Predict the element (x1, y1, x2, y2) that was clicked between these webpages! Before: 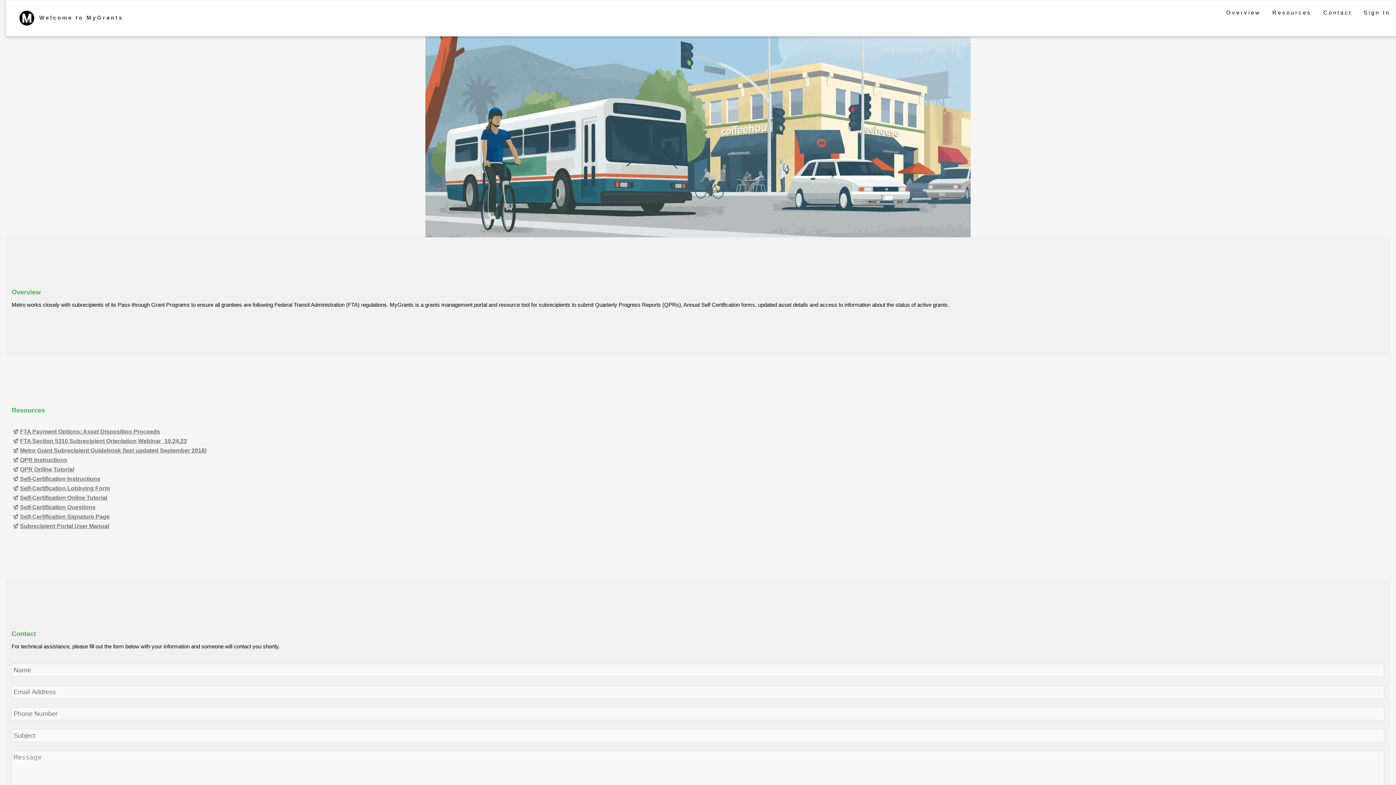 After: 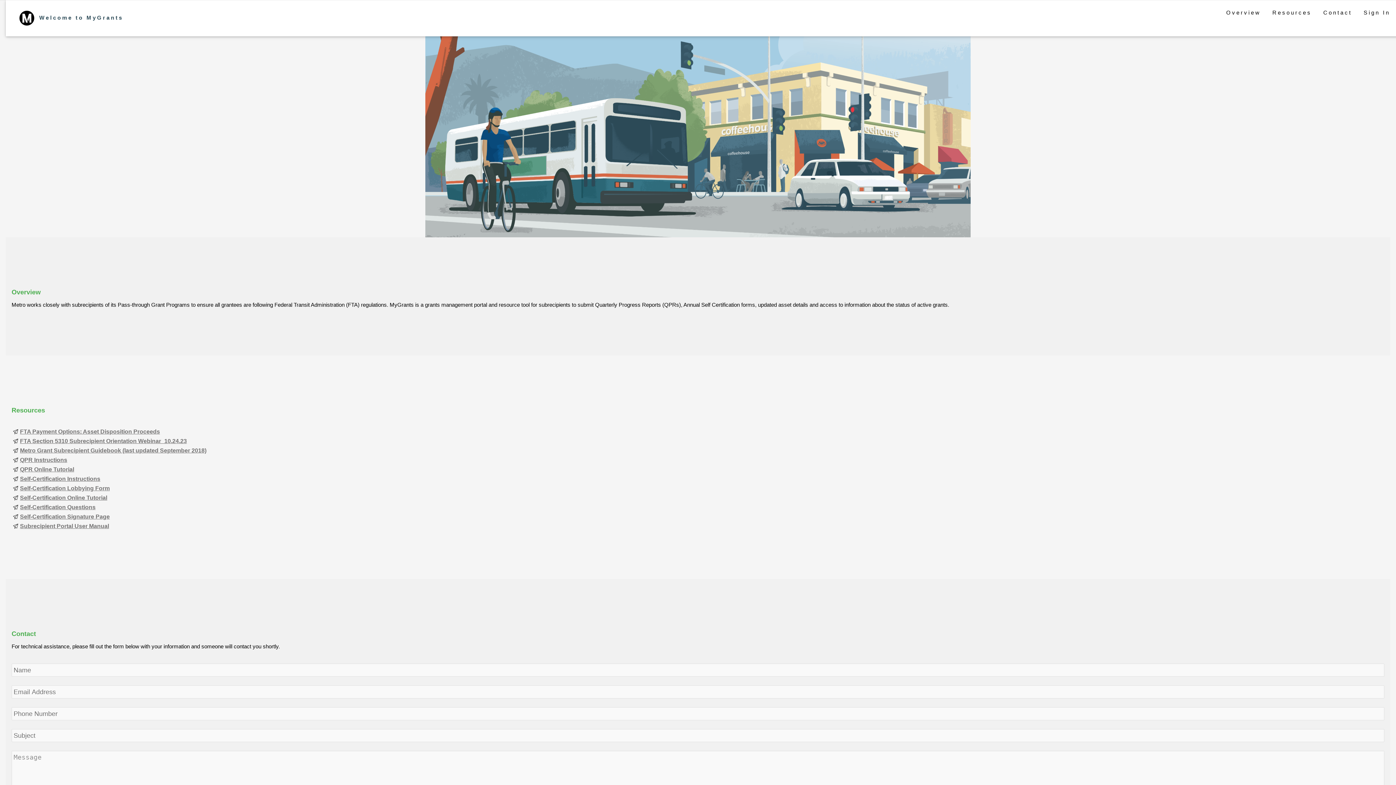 Action: bbox: (20, 476, 100, 482) label: Self-Certification Instructions